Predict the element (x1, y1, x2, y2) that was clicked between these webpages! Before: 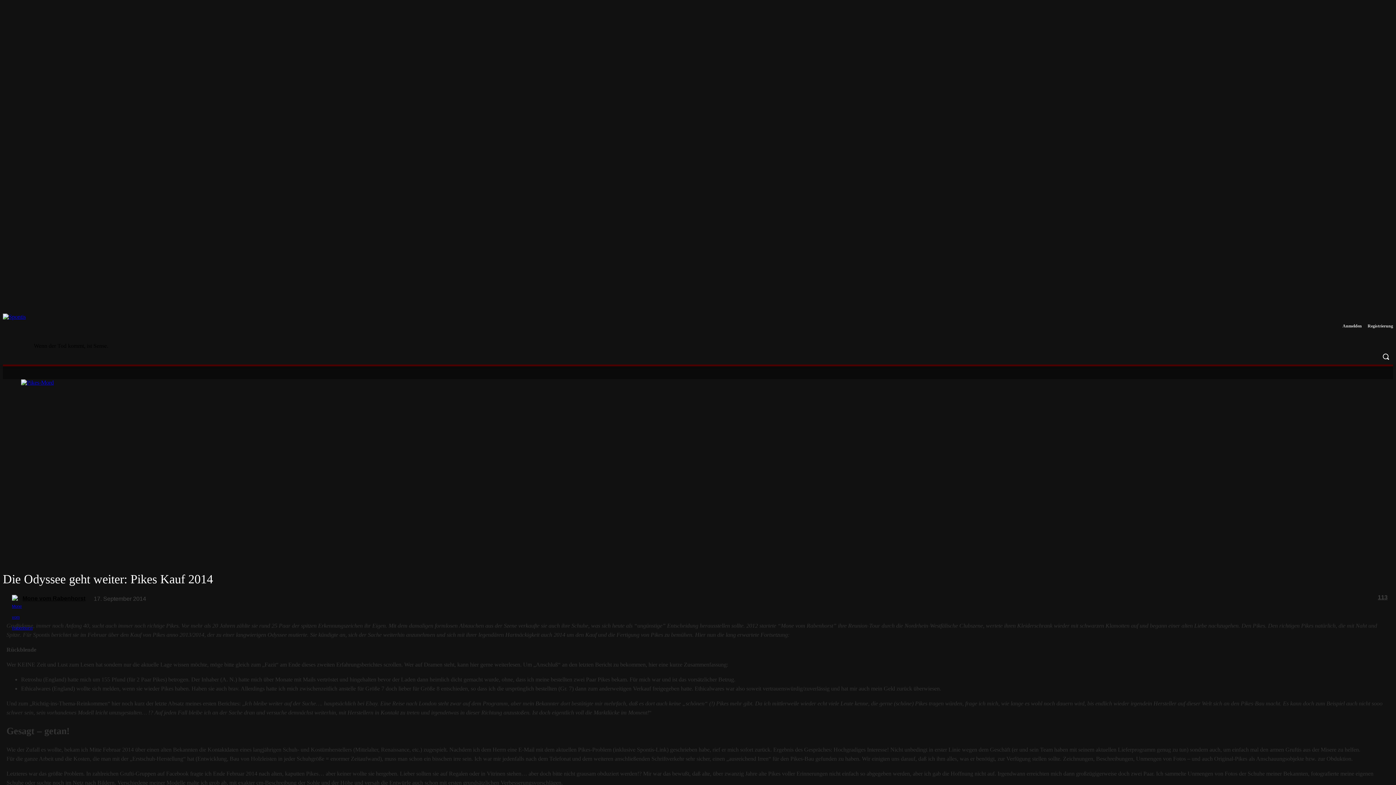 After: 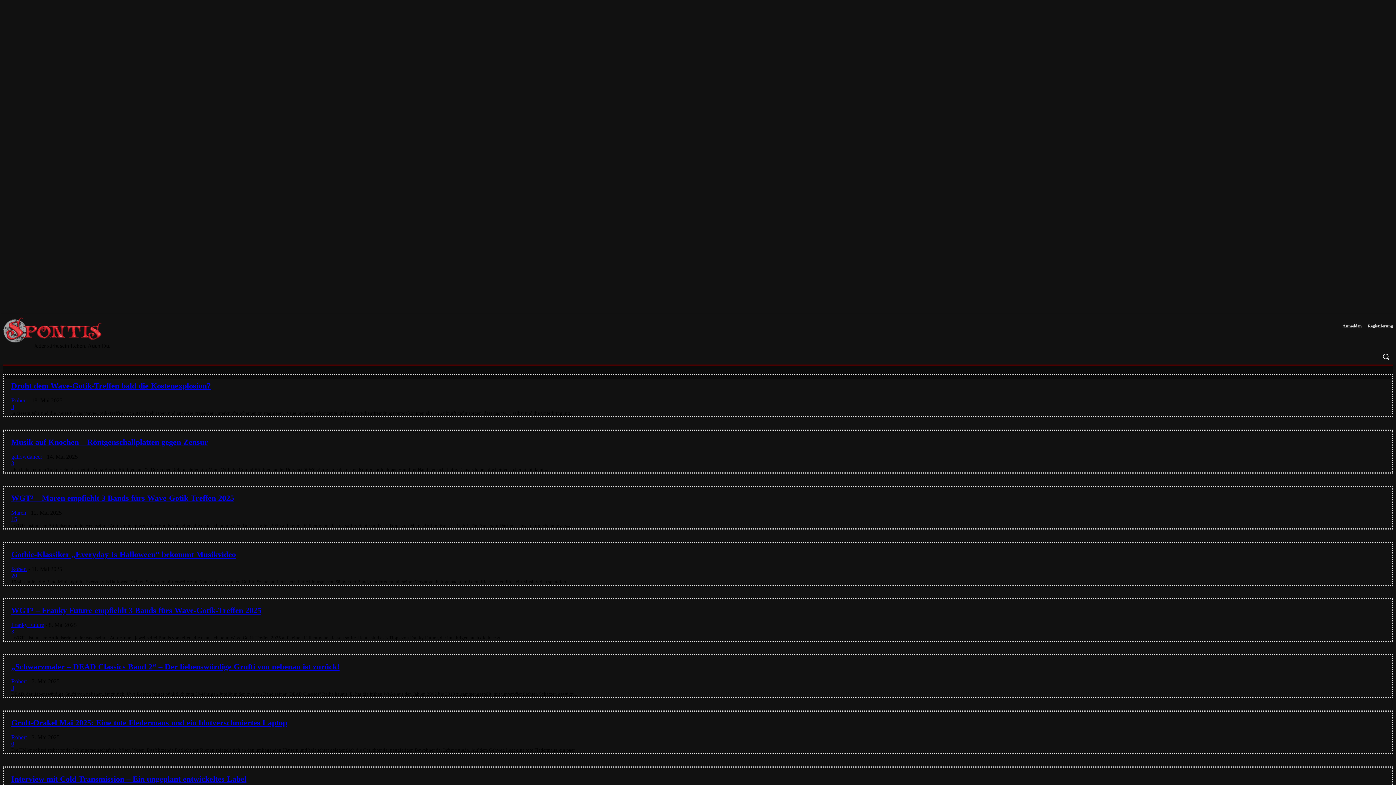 Action: bbox: (2, 313, 101, 346)